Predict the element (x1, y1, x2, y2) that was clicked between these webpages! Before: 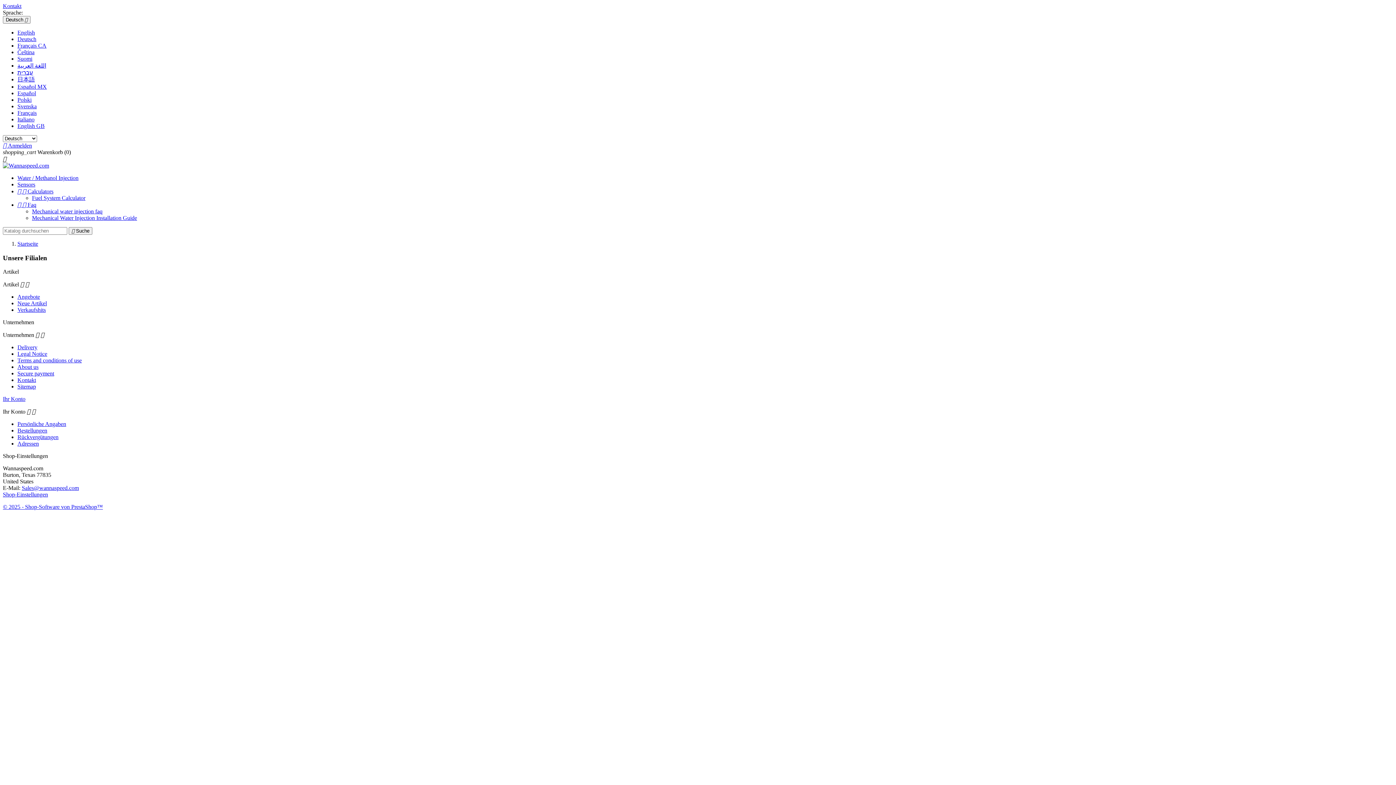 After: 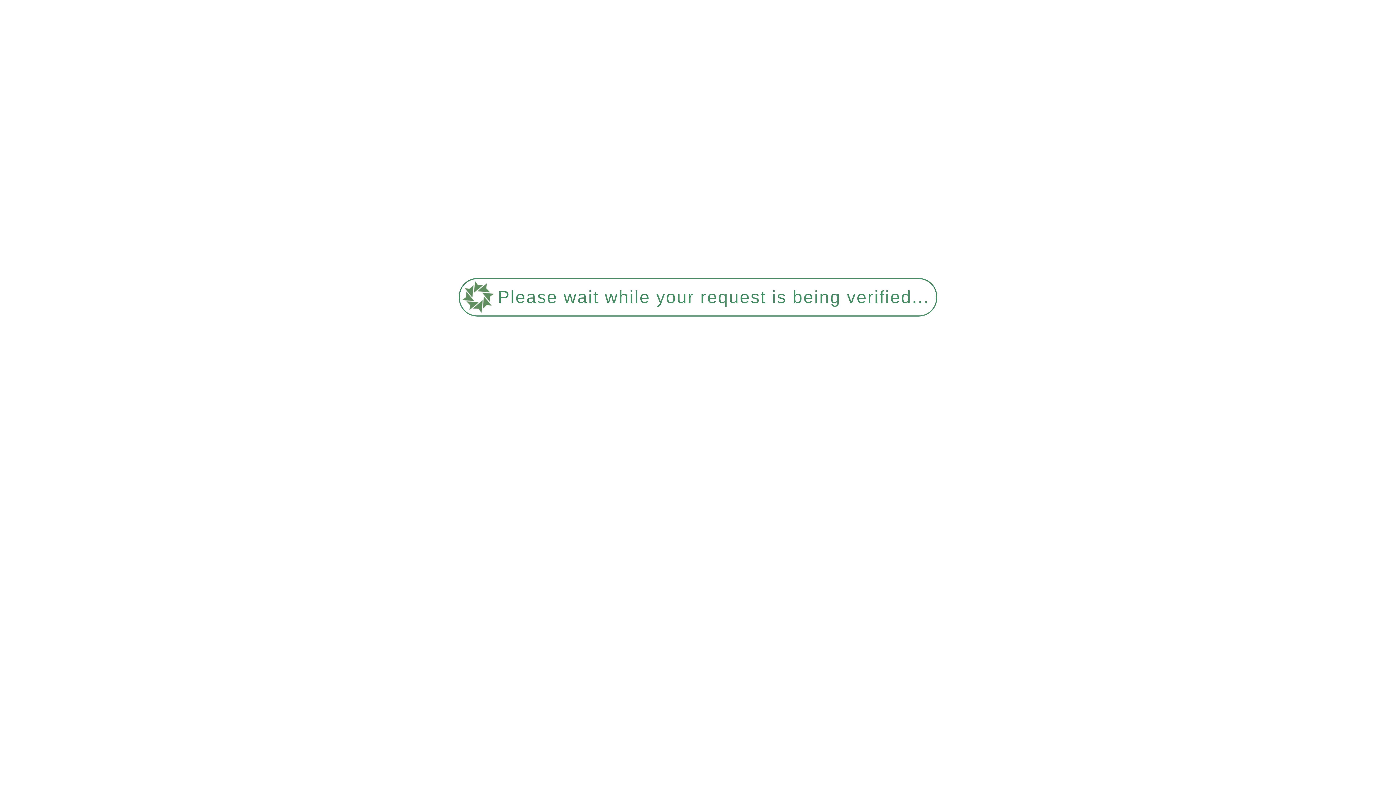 Action: label: Kontakt bbox: (17, 377, 36, 383)